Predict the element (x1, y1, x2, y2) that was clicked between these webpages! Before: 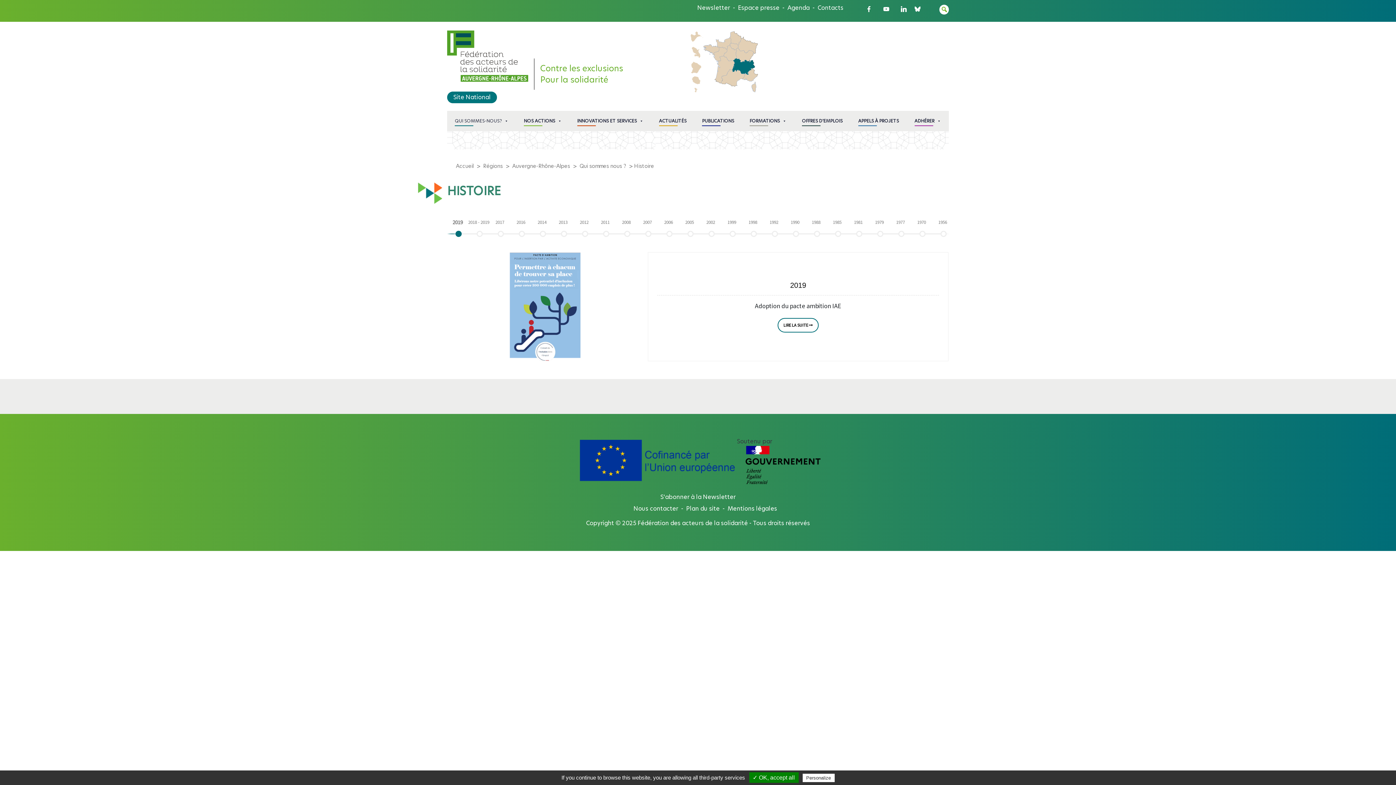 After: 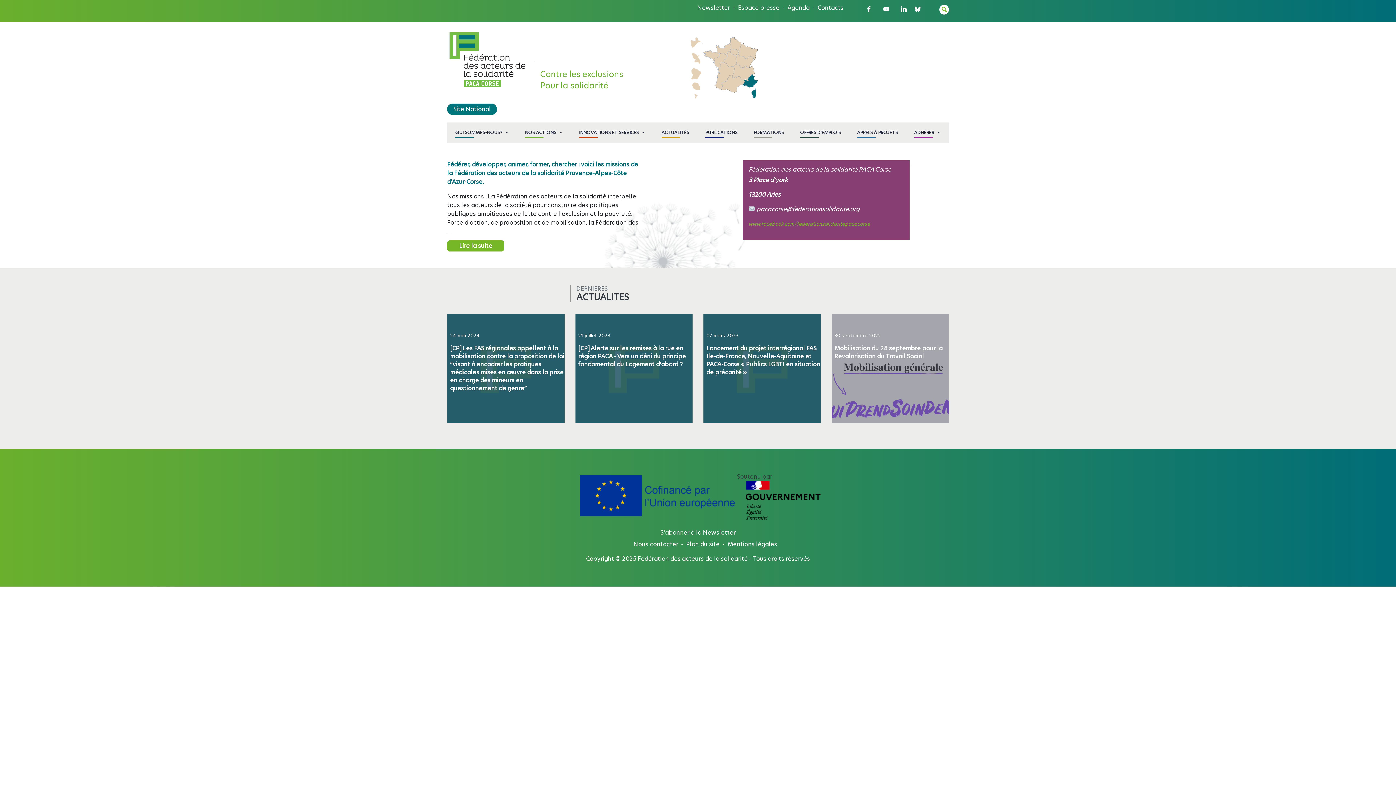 Action: bbox: (751, 82, 756, 92)